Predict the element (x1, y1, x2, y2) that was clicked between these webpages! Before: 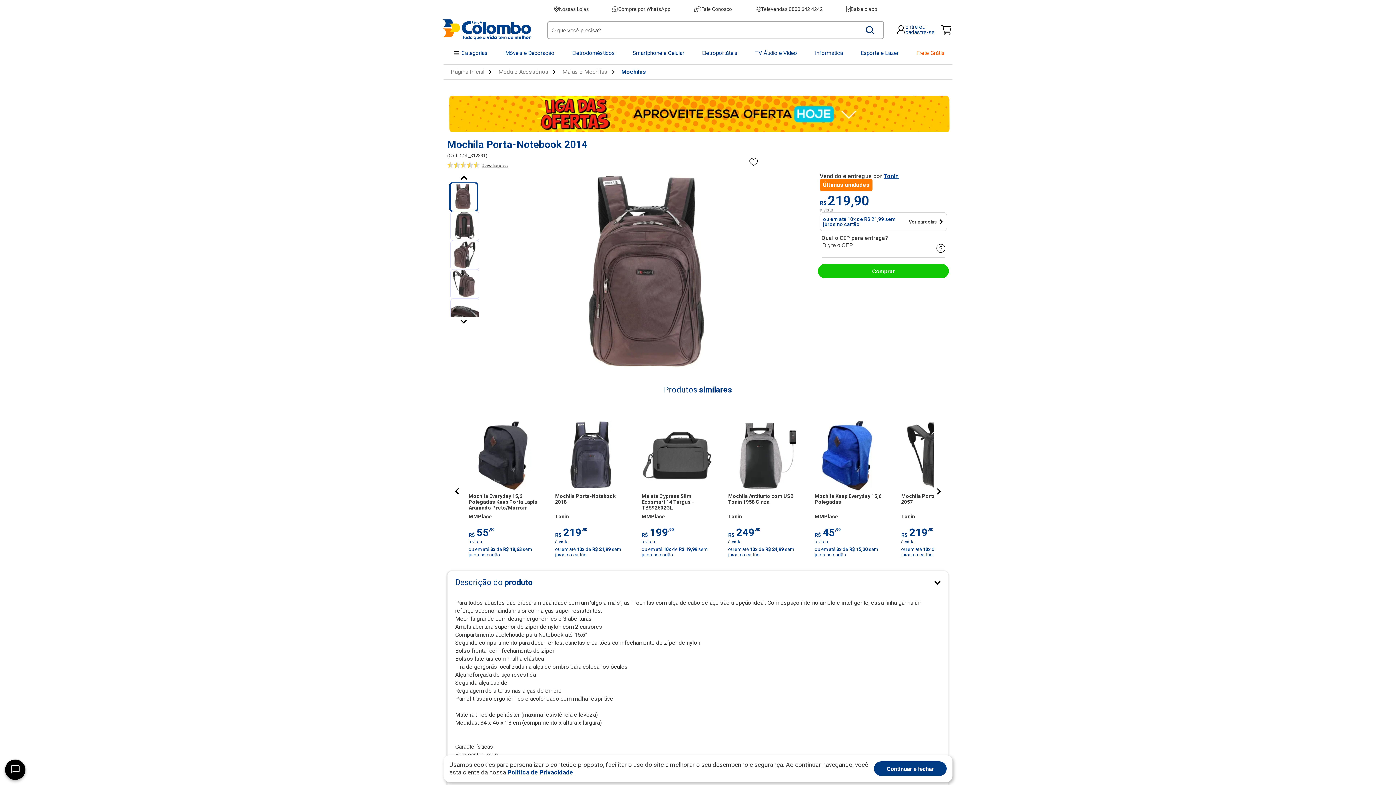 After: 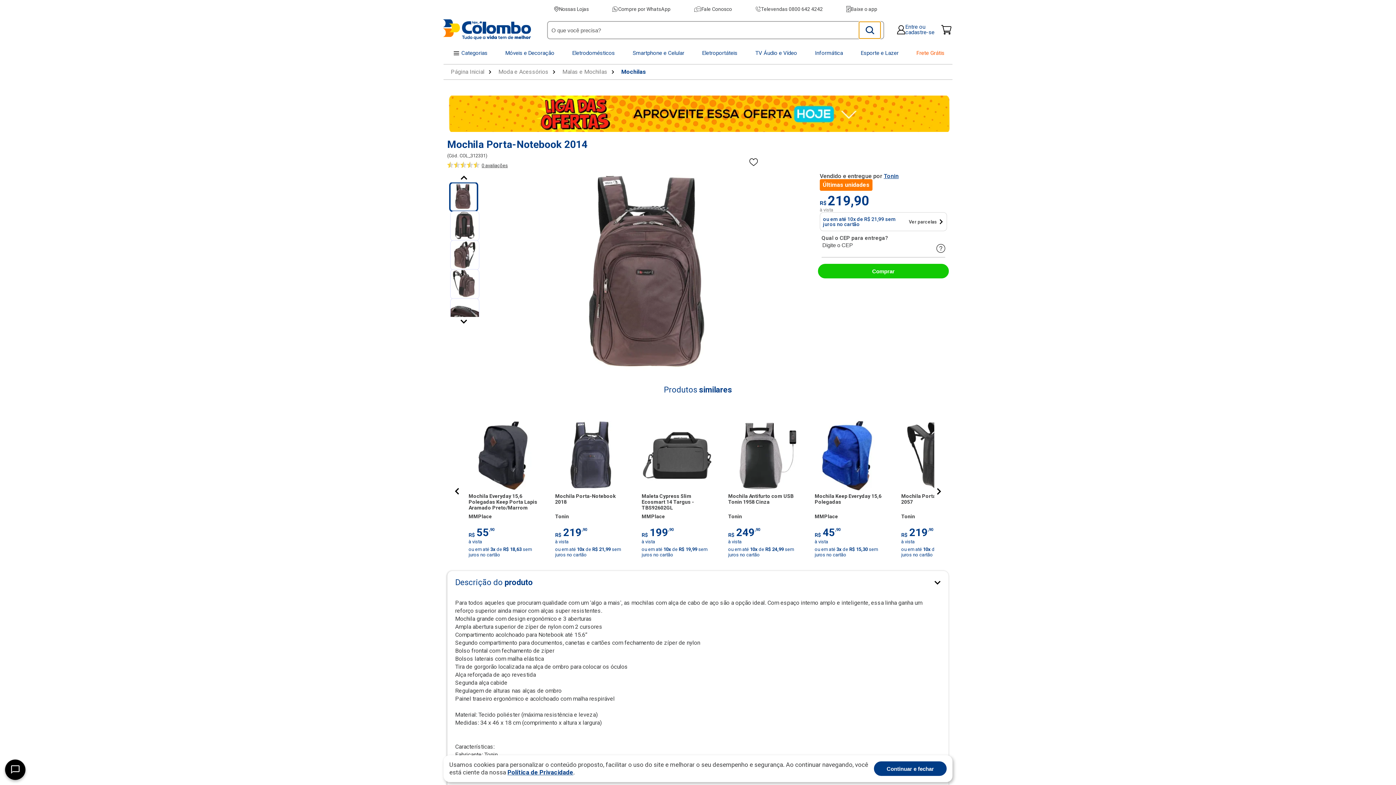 Action: label: Buscar produto bbox: (859, 21, 880, 38)